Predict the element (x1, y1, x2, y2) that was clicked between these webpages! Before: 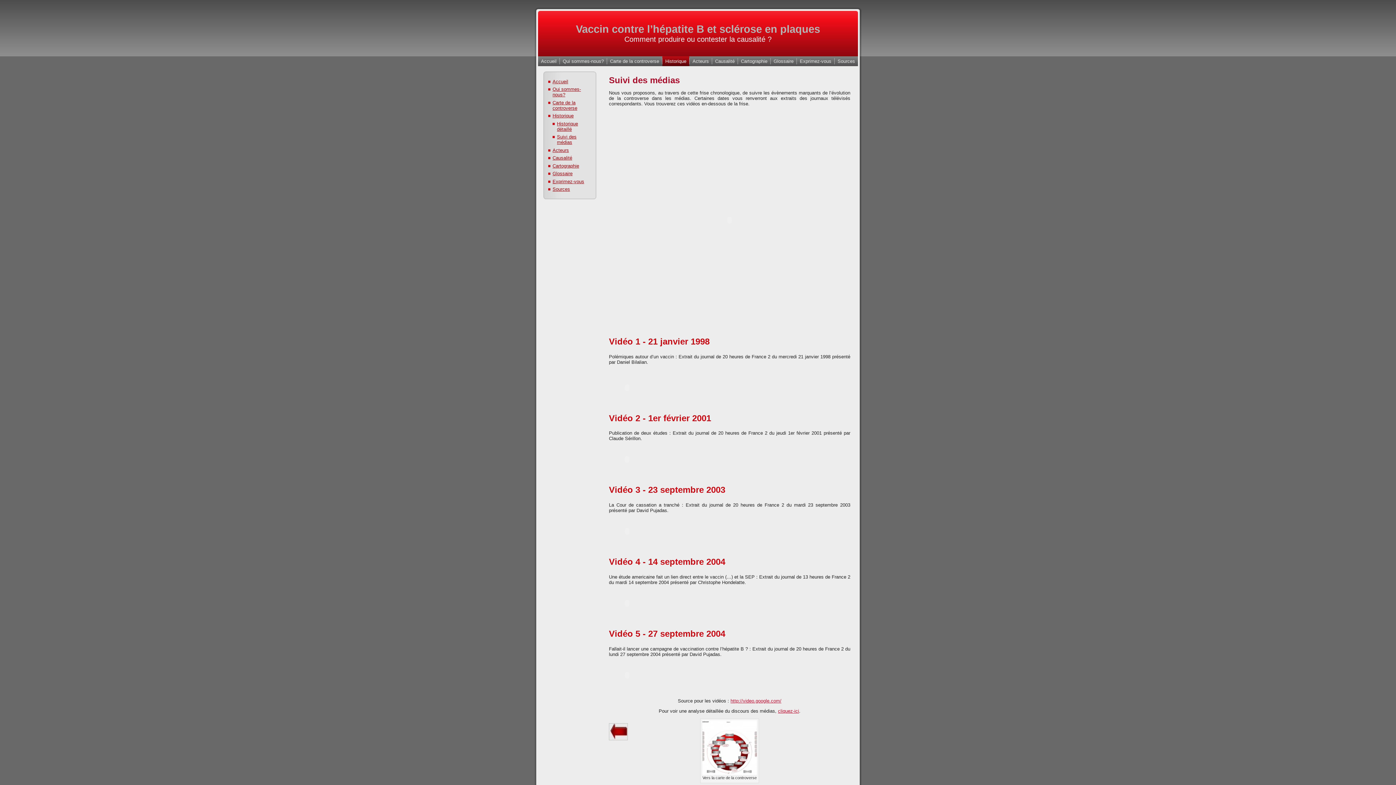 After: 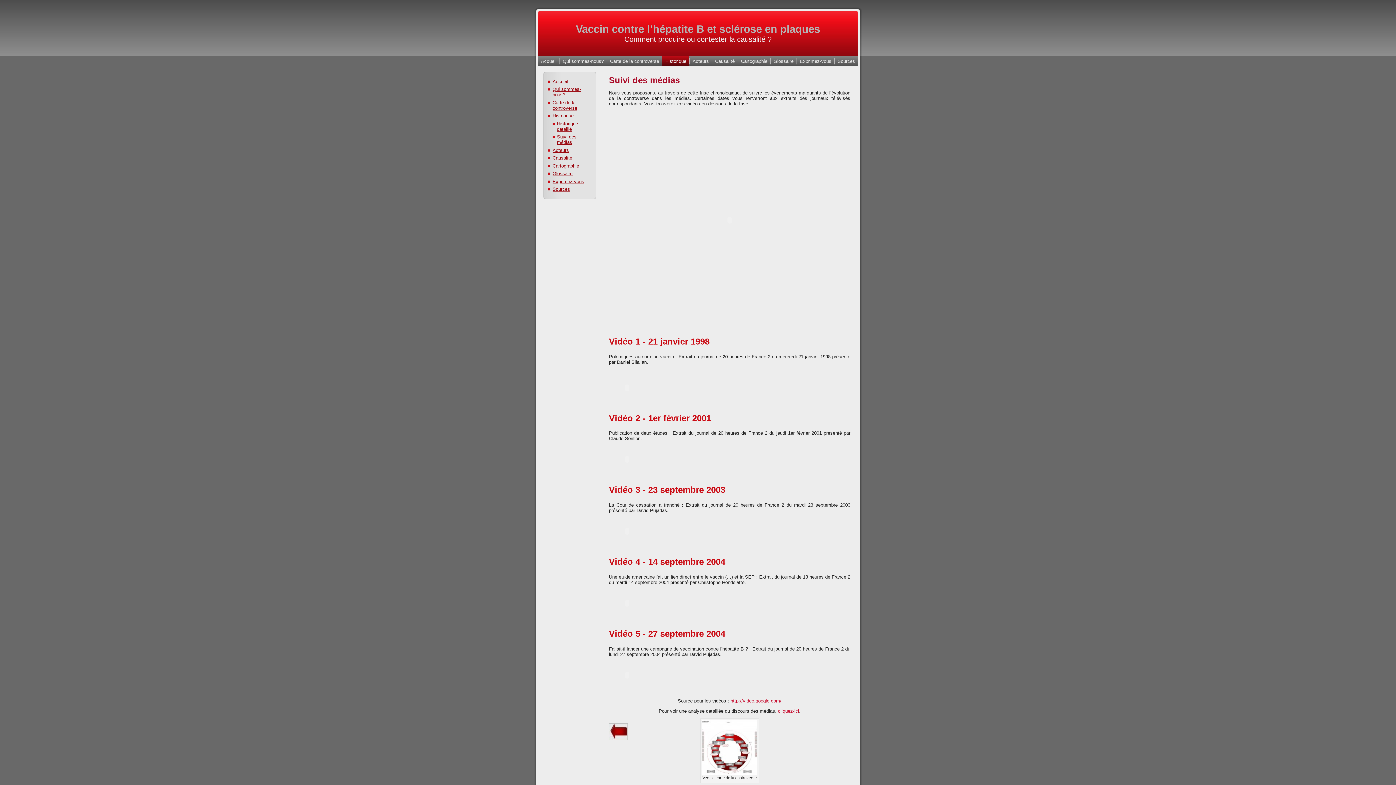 Action: bbox: (700, 720, 758, 775)